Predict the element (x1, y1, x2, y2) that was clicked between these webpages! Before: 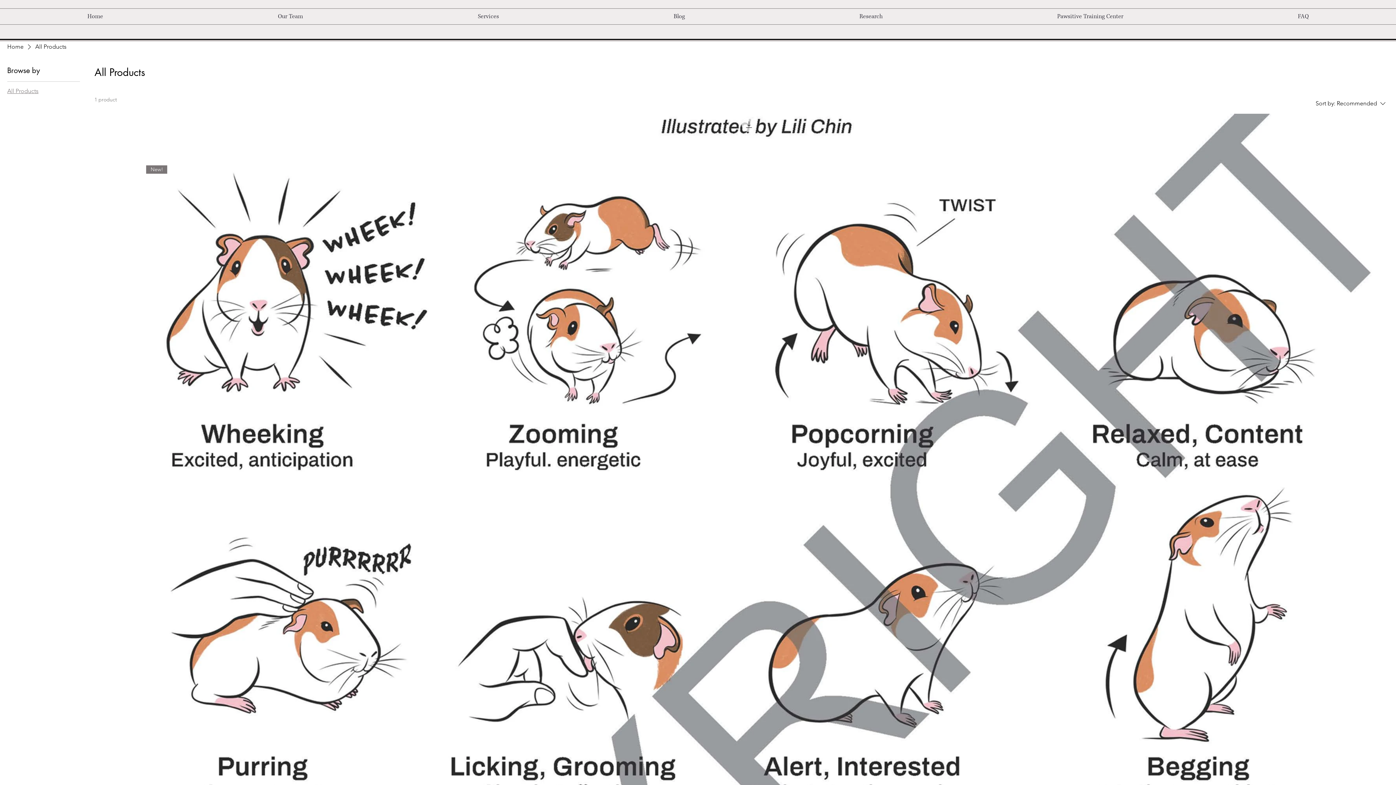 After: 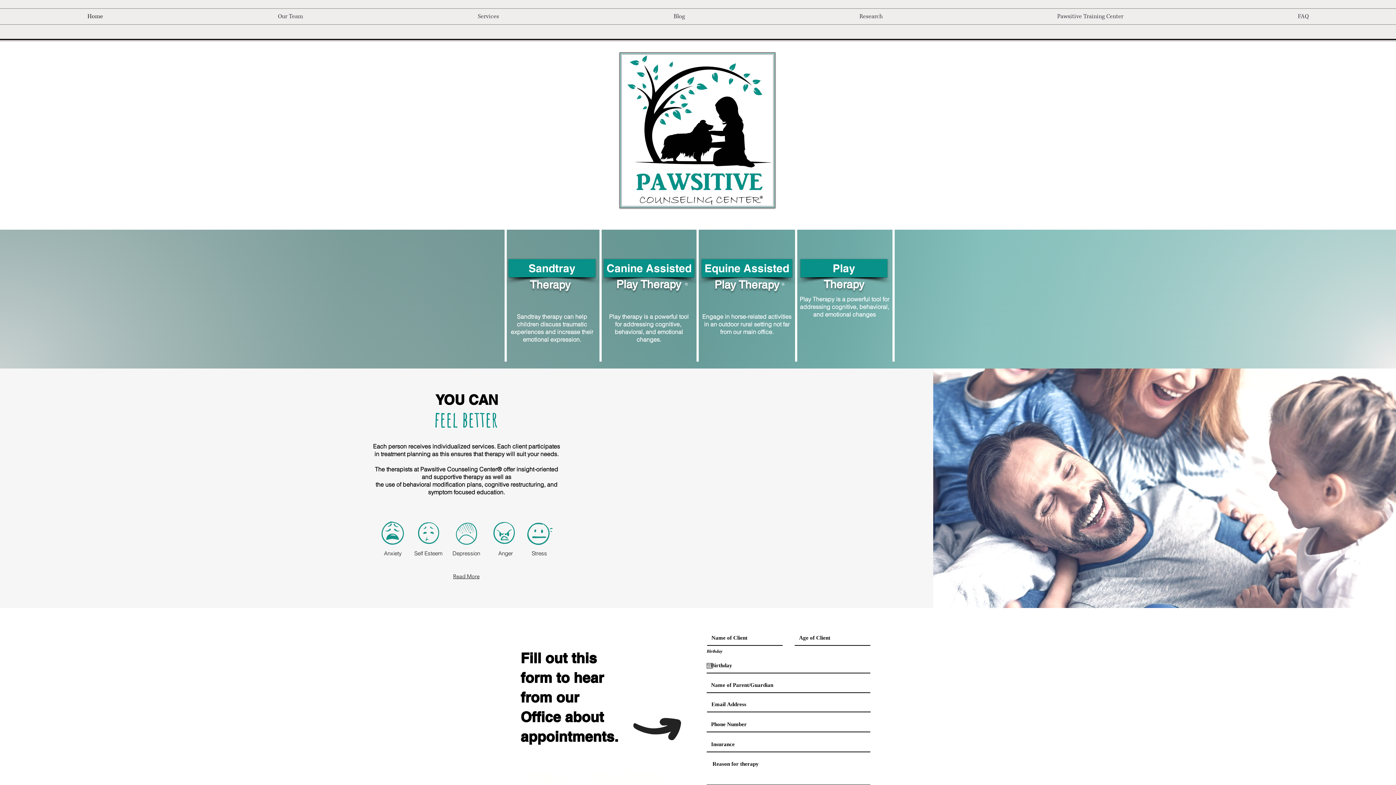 Action: bbox: (390, 8, 586, 24) label: Services